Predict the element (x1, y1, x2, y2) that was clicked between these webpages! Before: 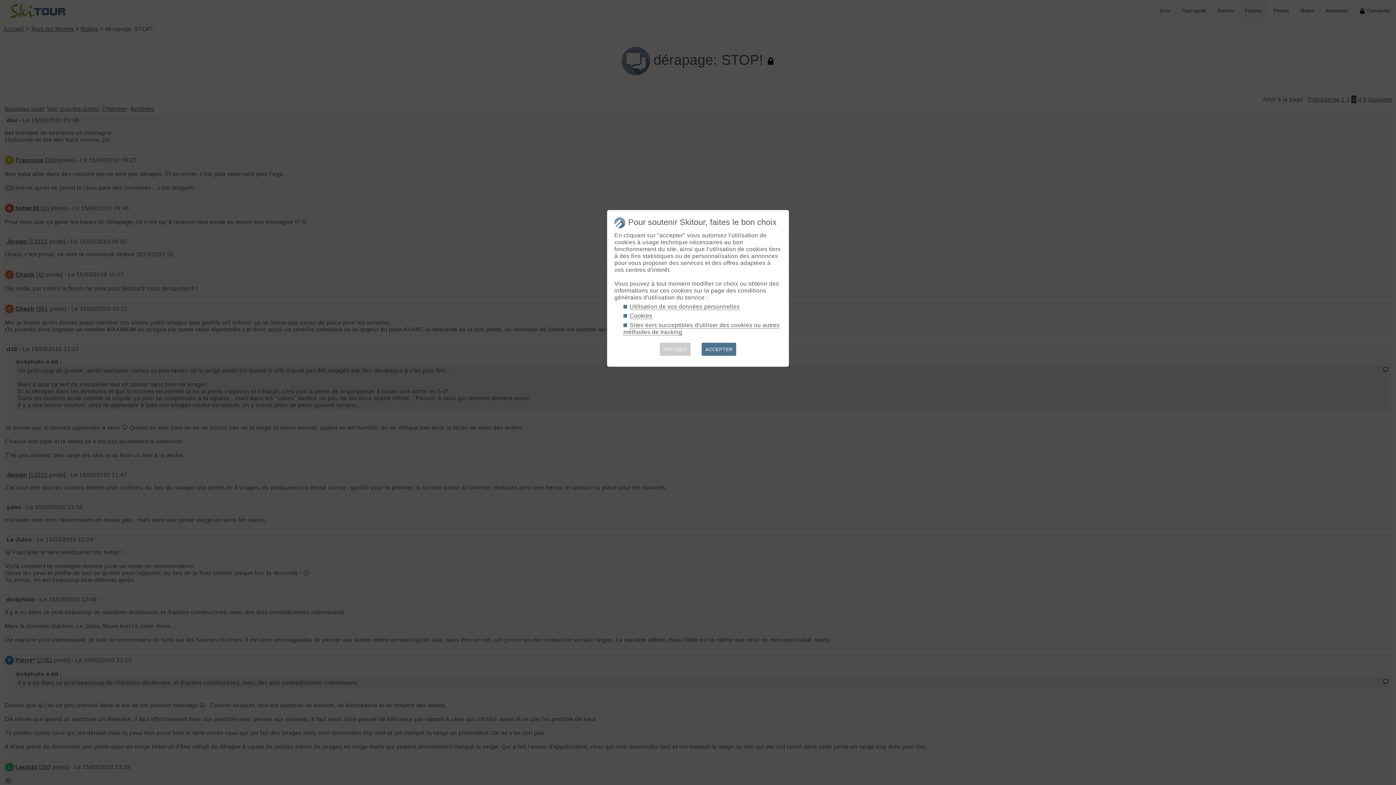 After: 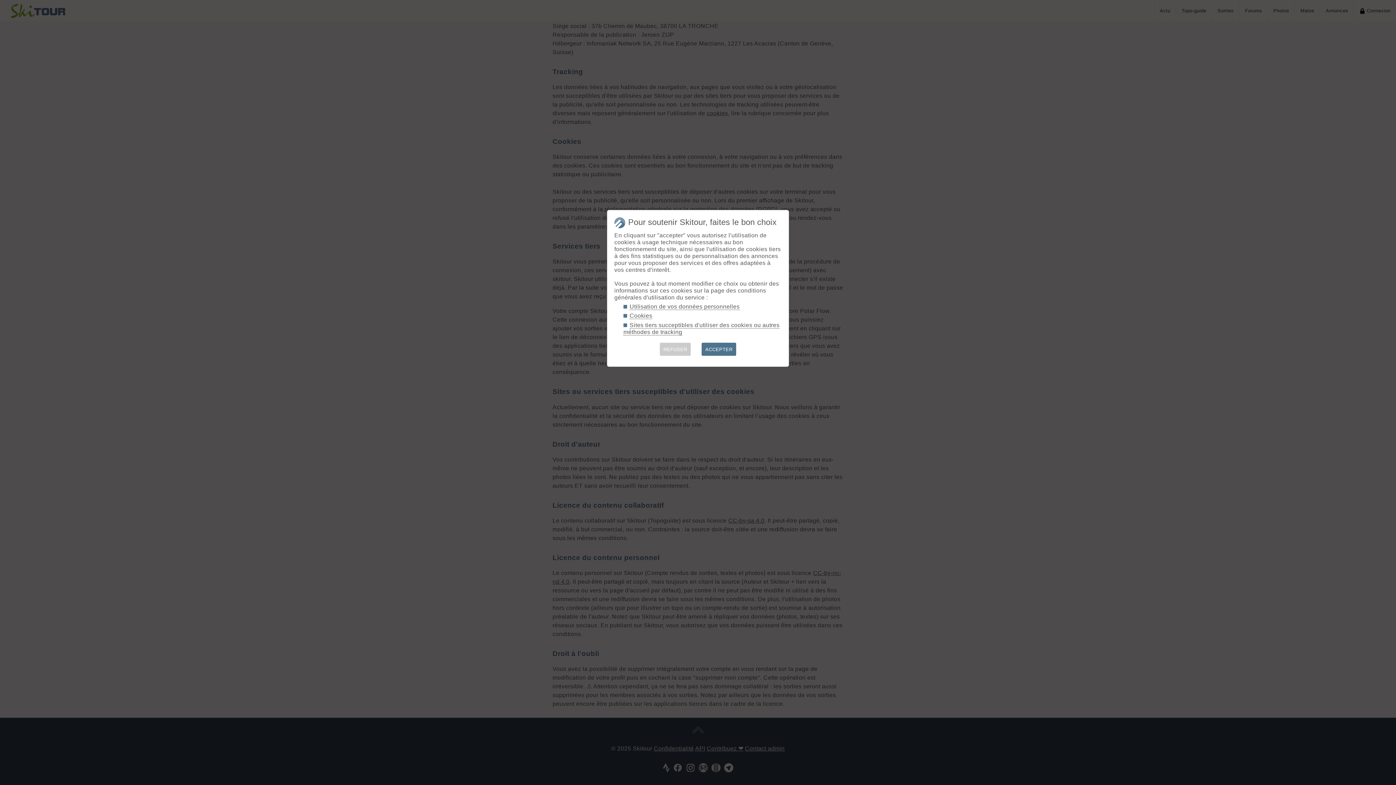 Action: bbox: (629, 303, 739, 310) label: Utilisation de vos données personnelles